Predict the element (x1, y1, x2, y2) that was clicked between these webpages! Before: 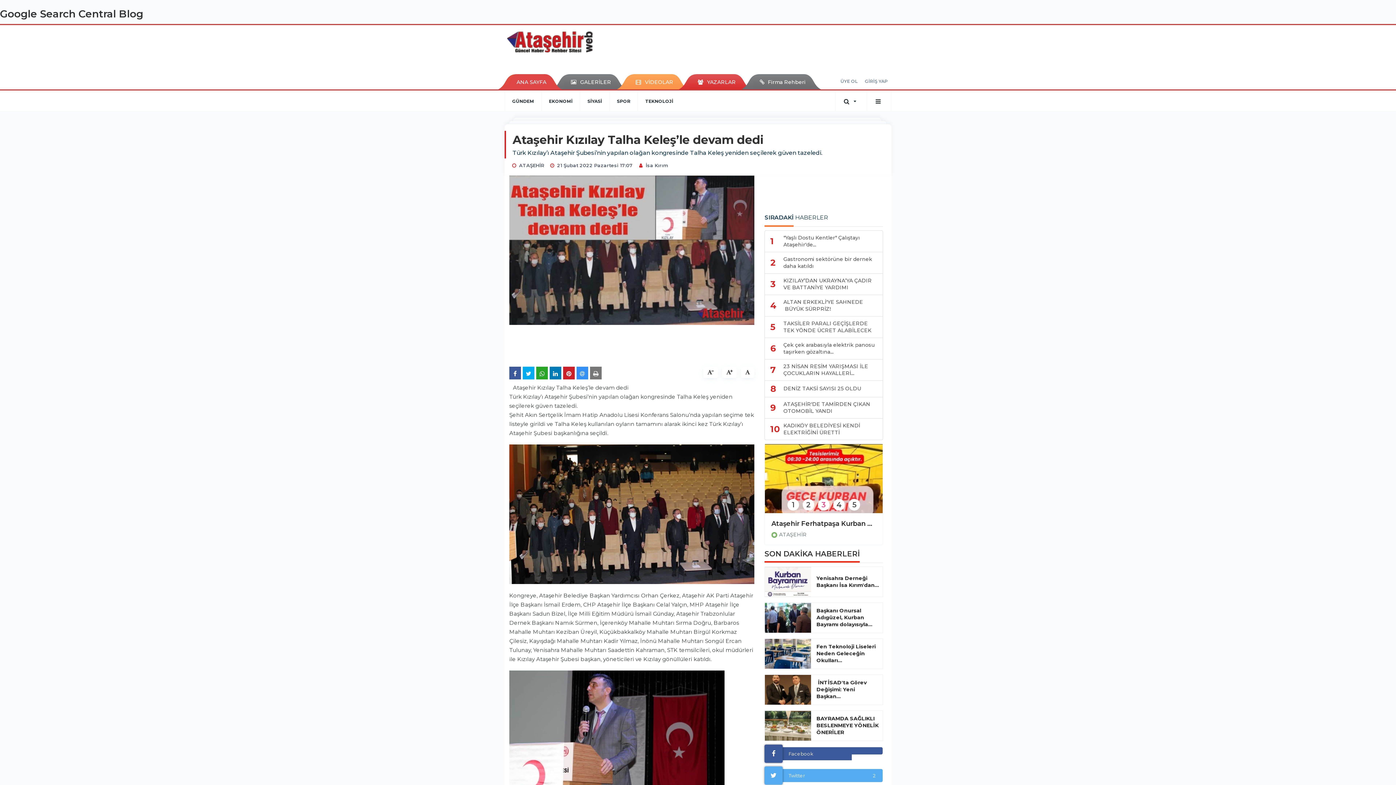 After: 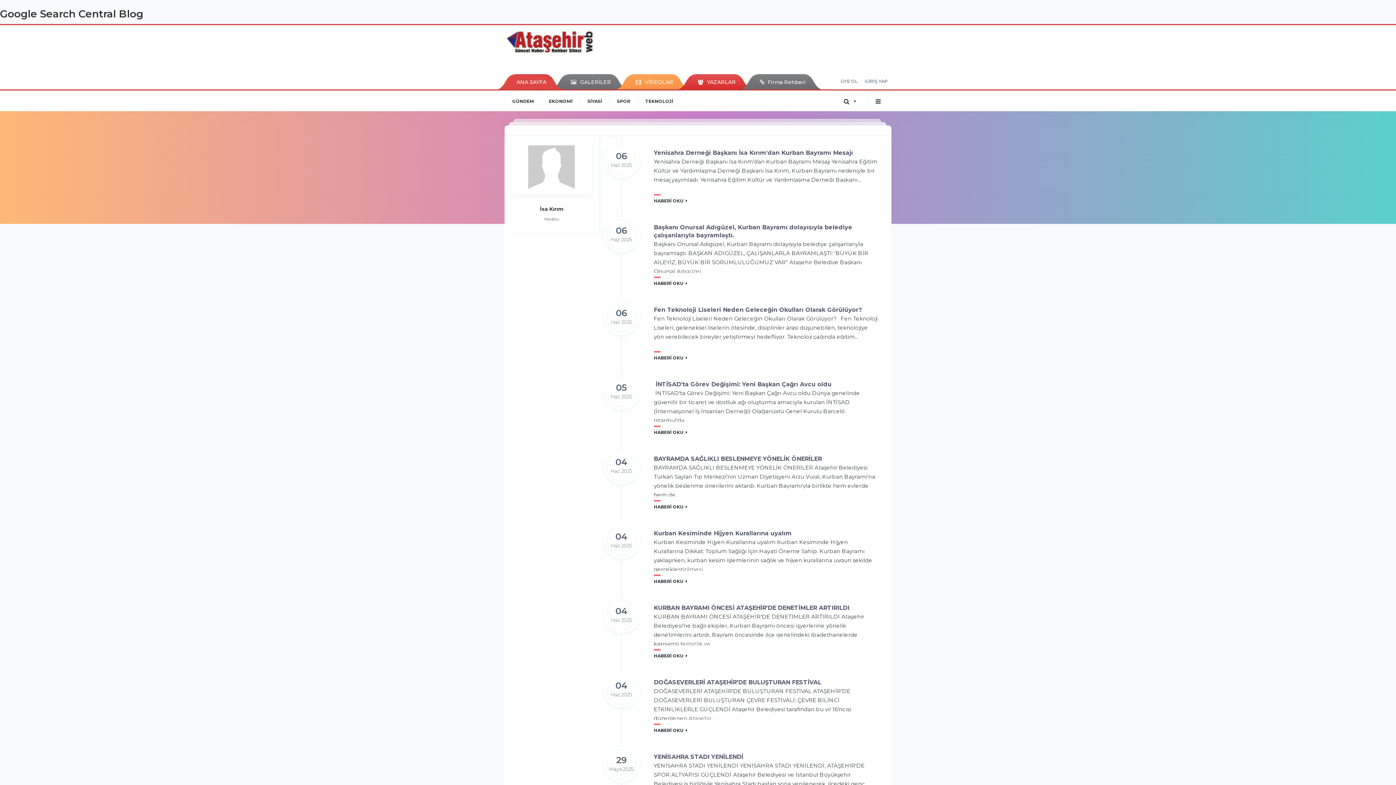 Action: label: İsa Kırım bbox: (645, 162, 668, 168)